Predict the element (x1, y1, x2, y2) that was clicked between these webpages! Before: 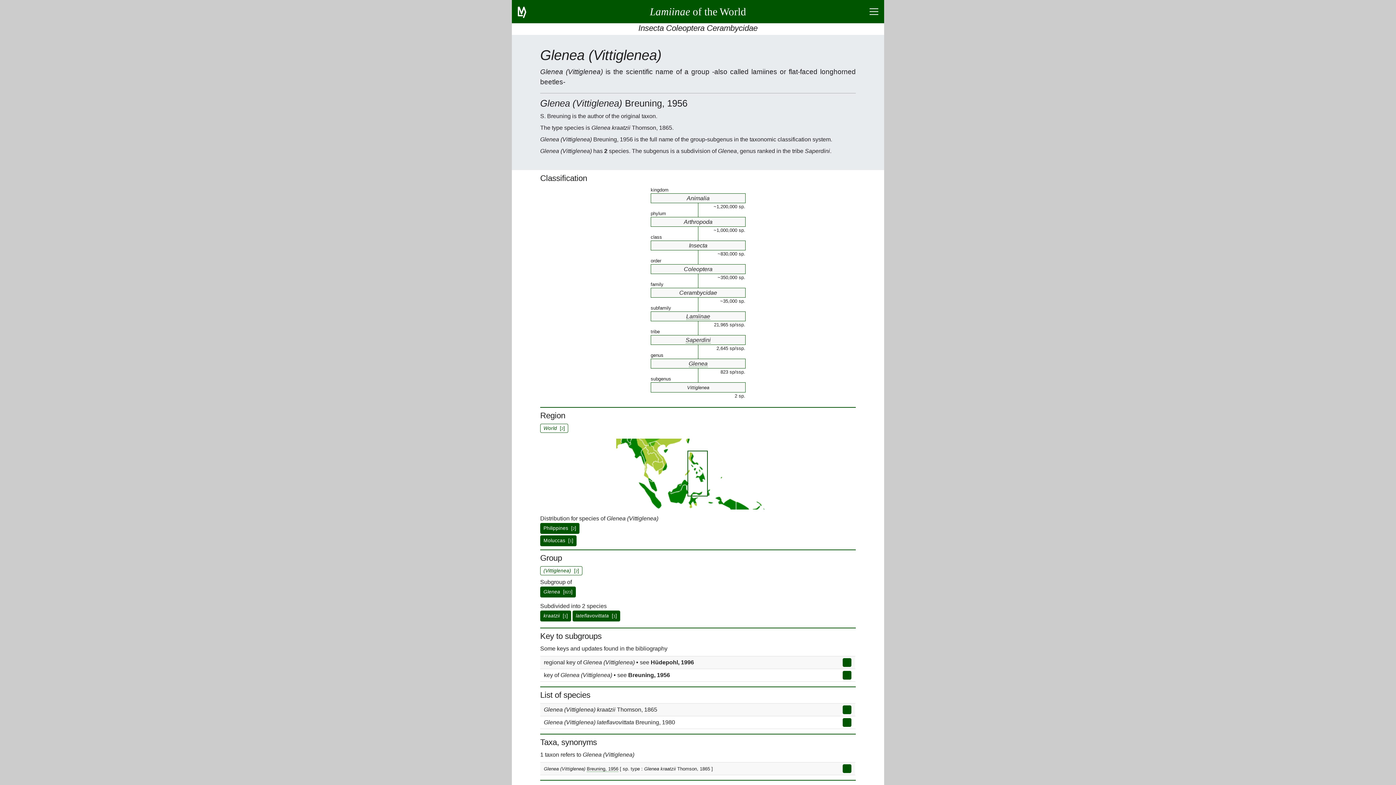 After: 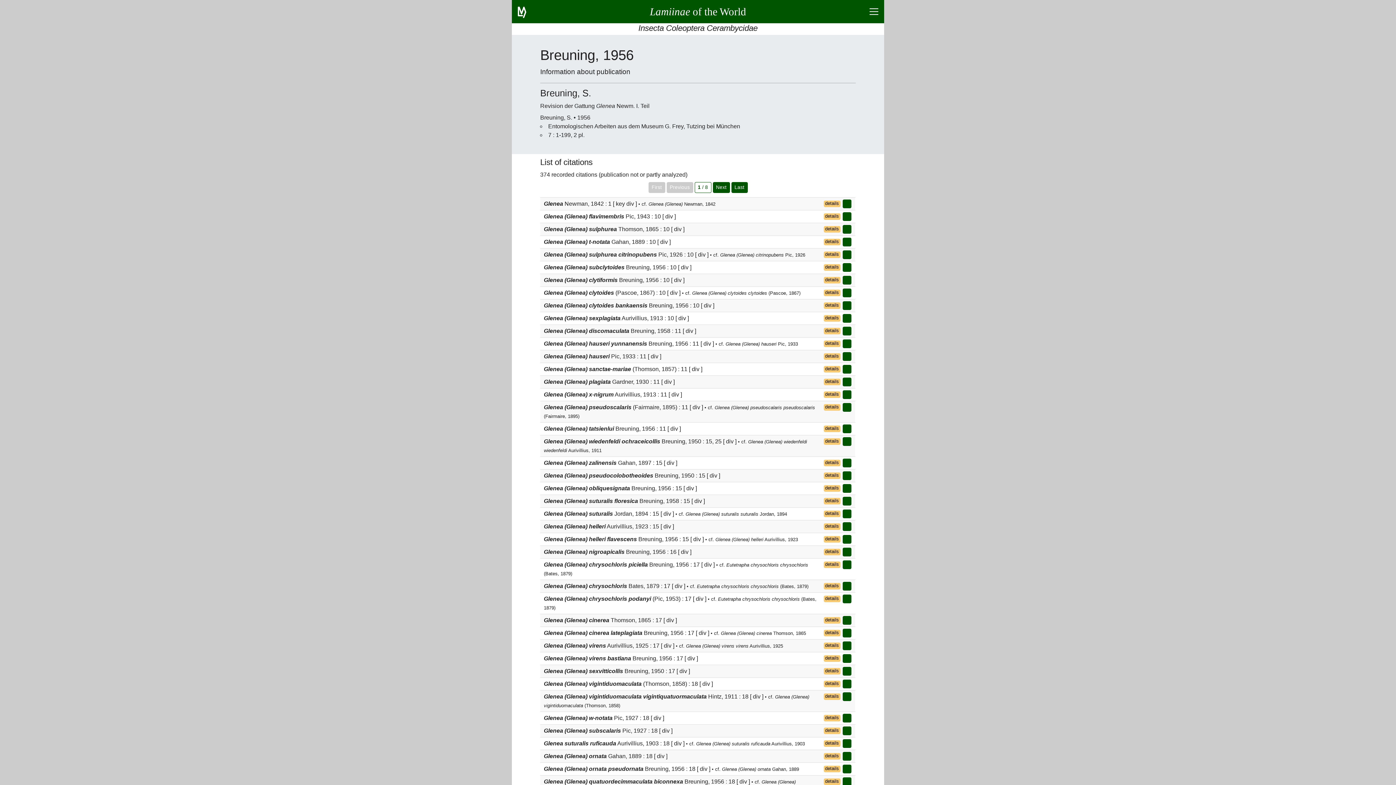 Action: label: Breuning, 1956 bbox: (586, 766, 618, 772)